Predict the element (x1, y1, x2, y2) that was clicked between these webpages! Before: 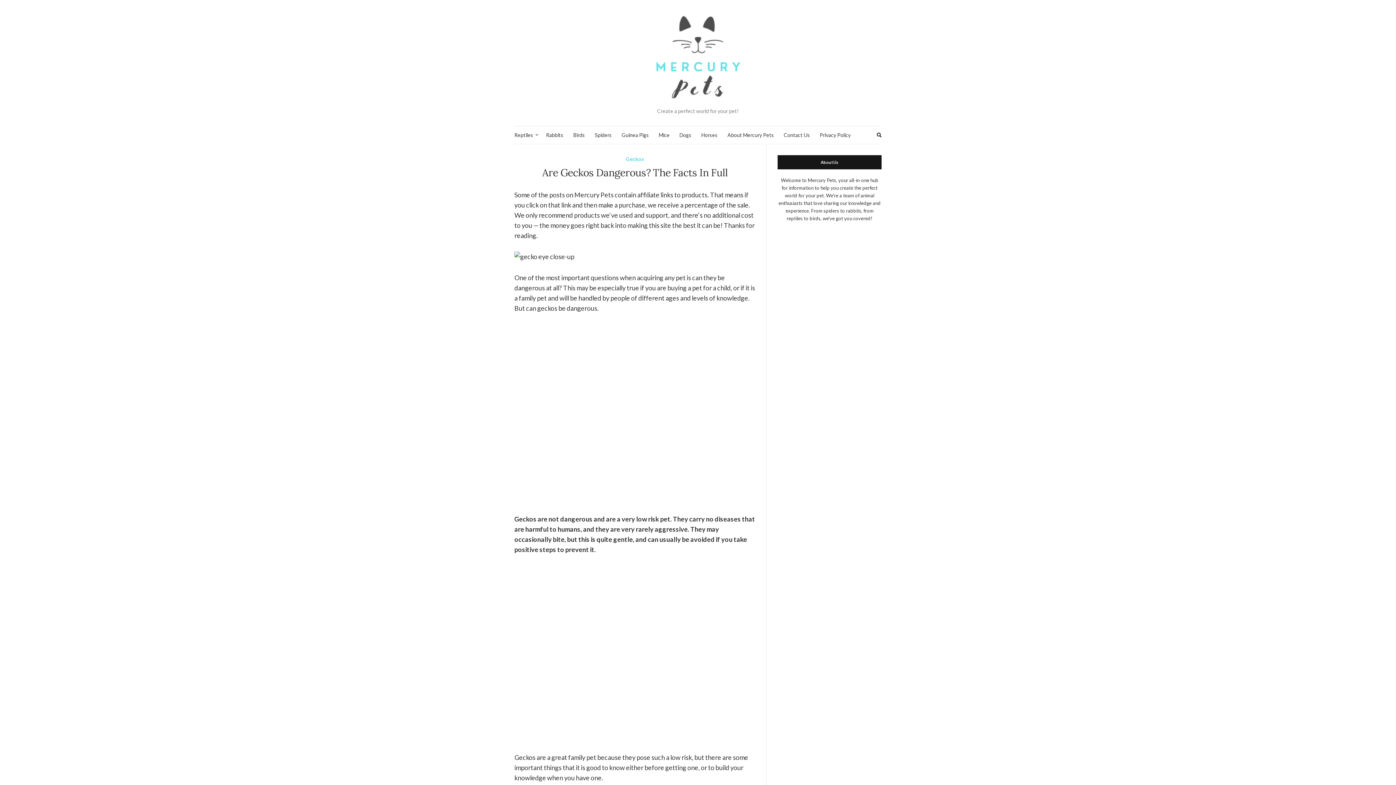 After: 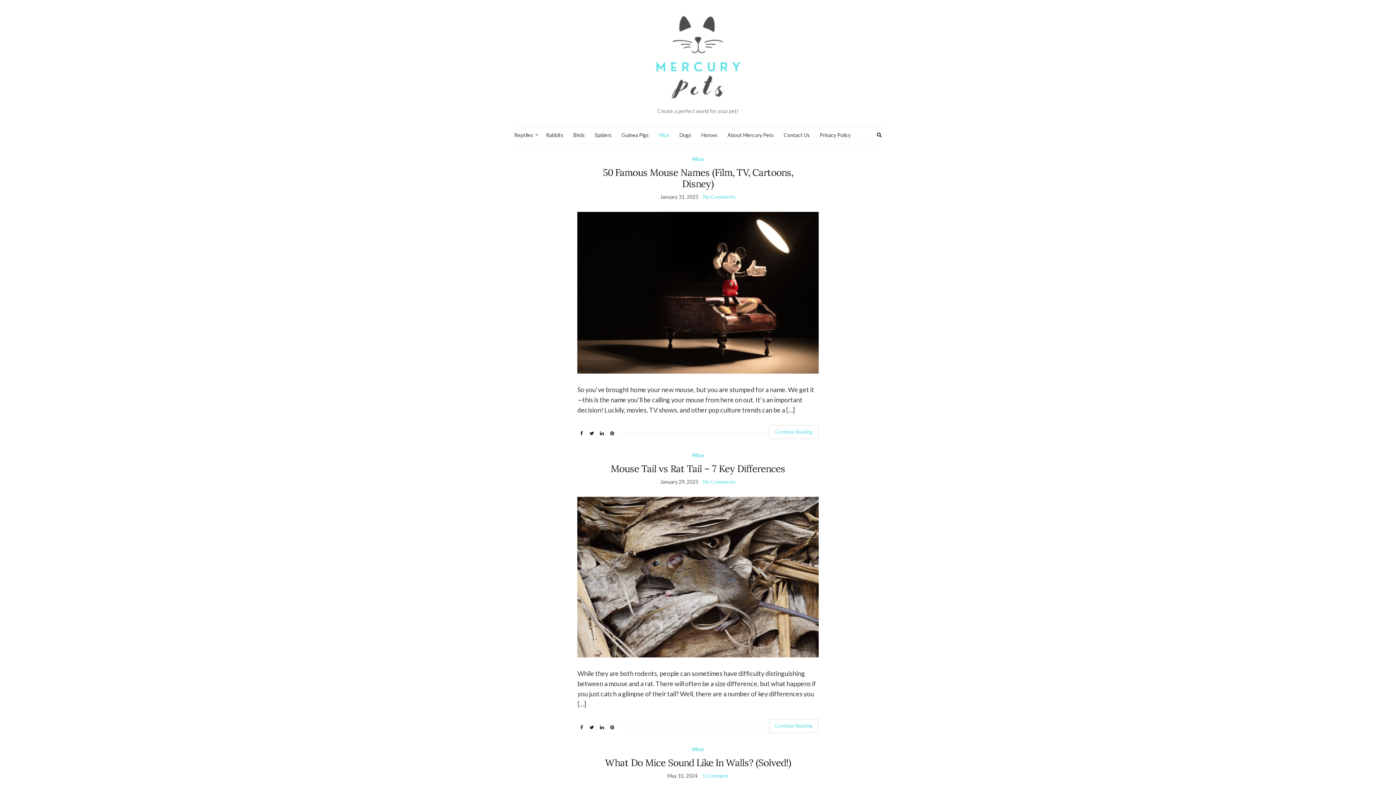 Action: bbox: (658, 131, 669, 139) label: Mice